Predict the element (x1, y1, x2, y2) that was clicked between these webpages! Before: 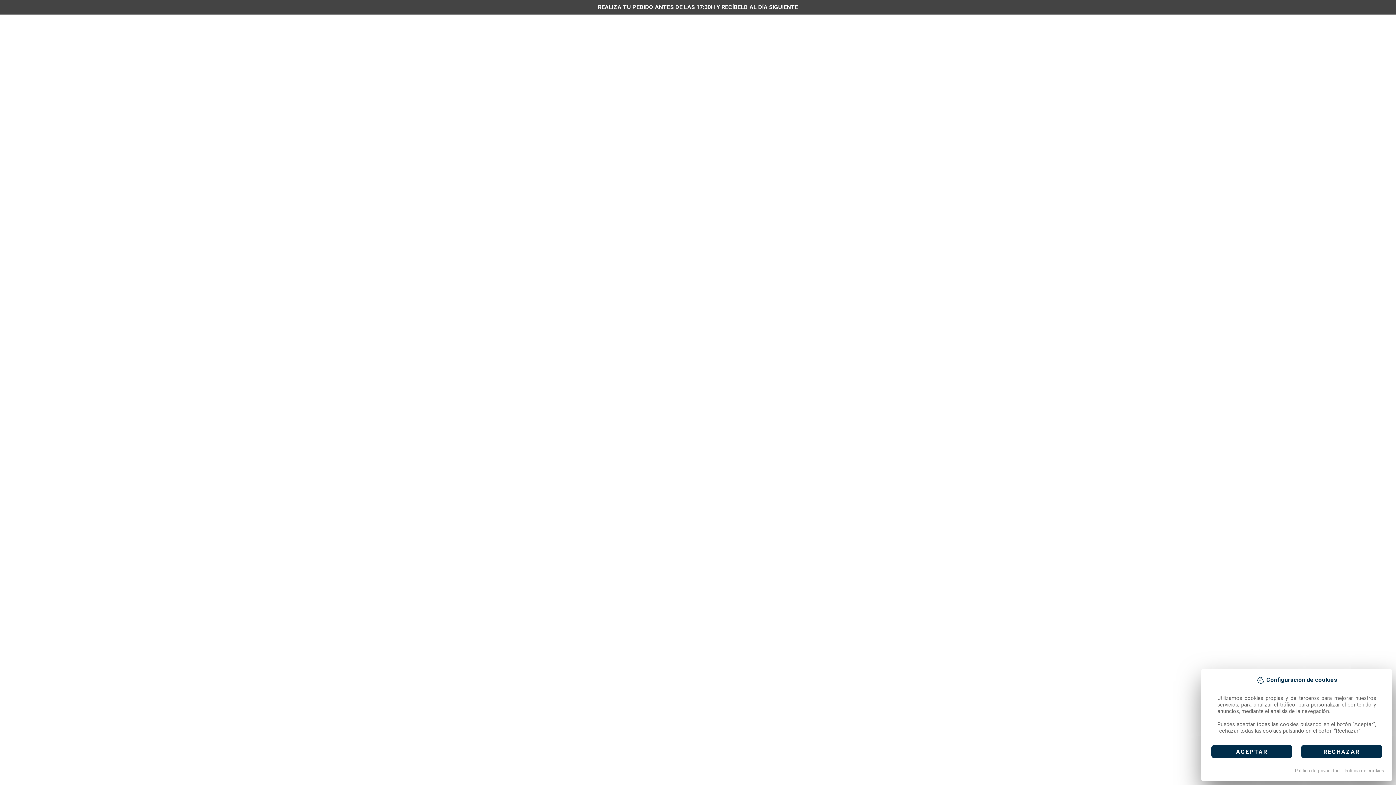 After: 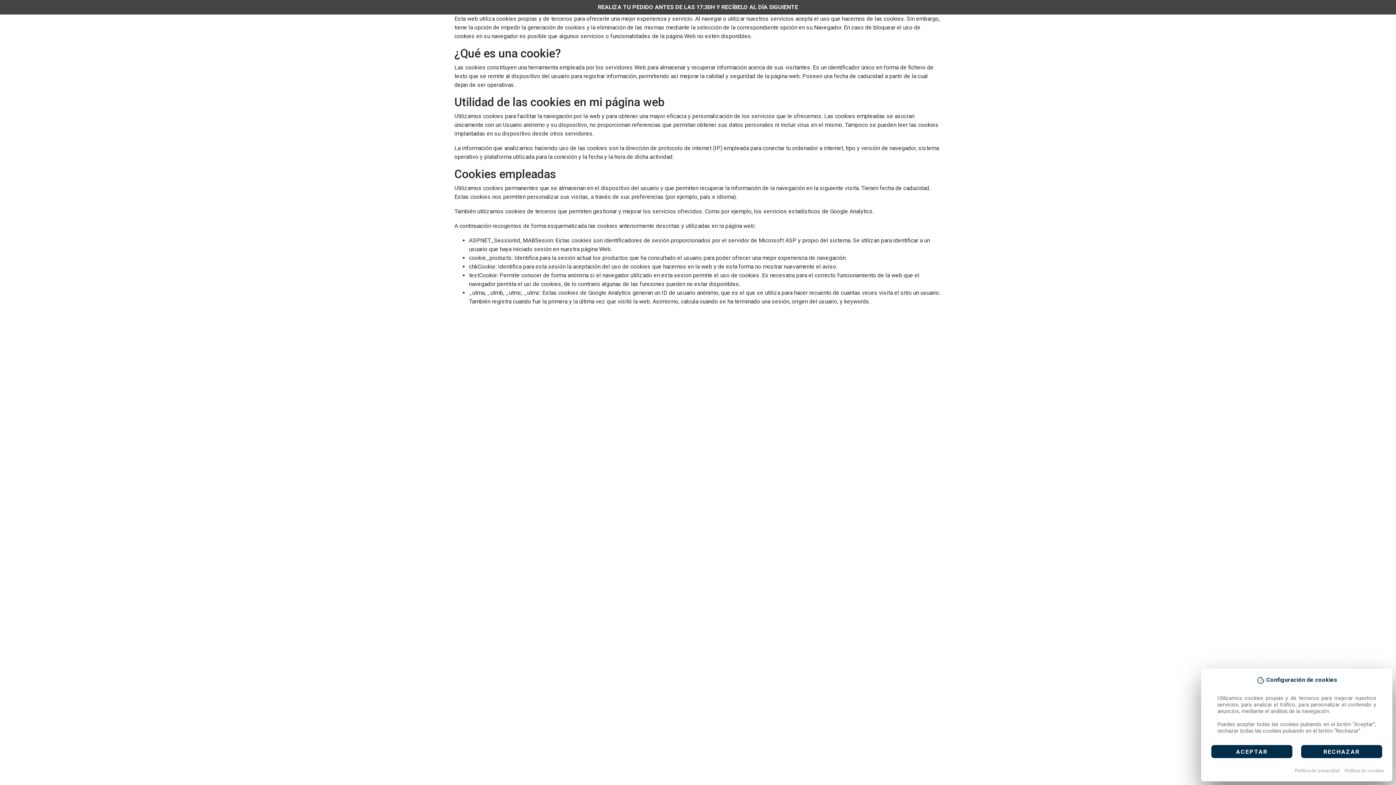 Action: bbox: (1344, 768, 1384, 773) label: Política de cookies